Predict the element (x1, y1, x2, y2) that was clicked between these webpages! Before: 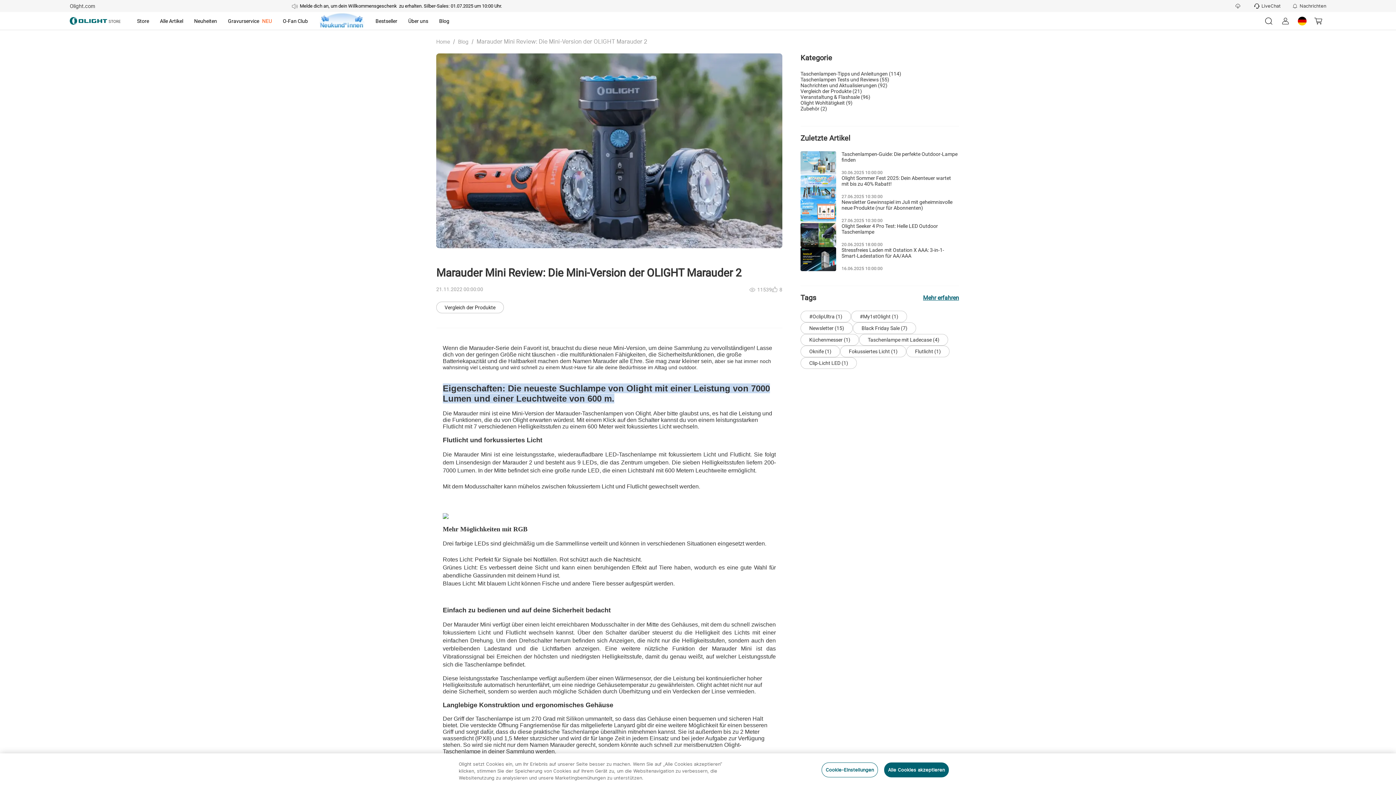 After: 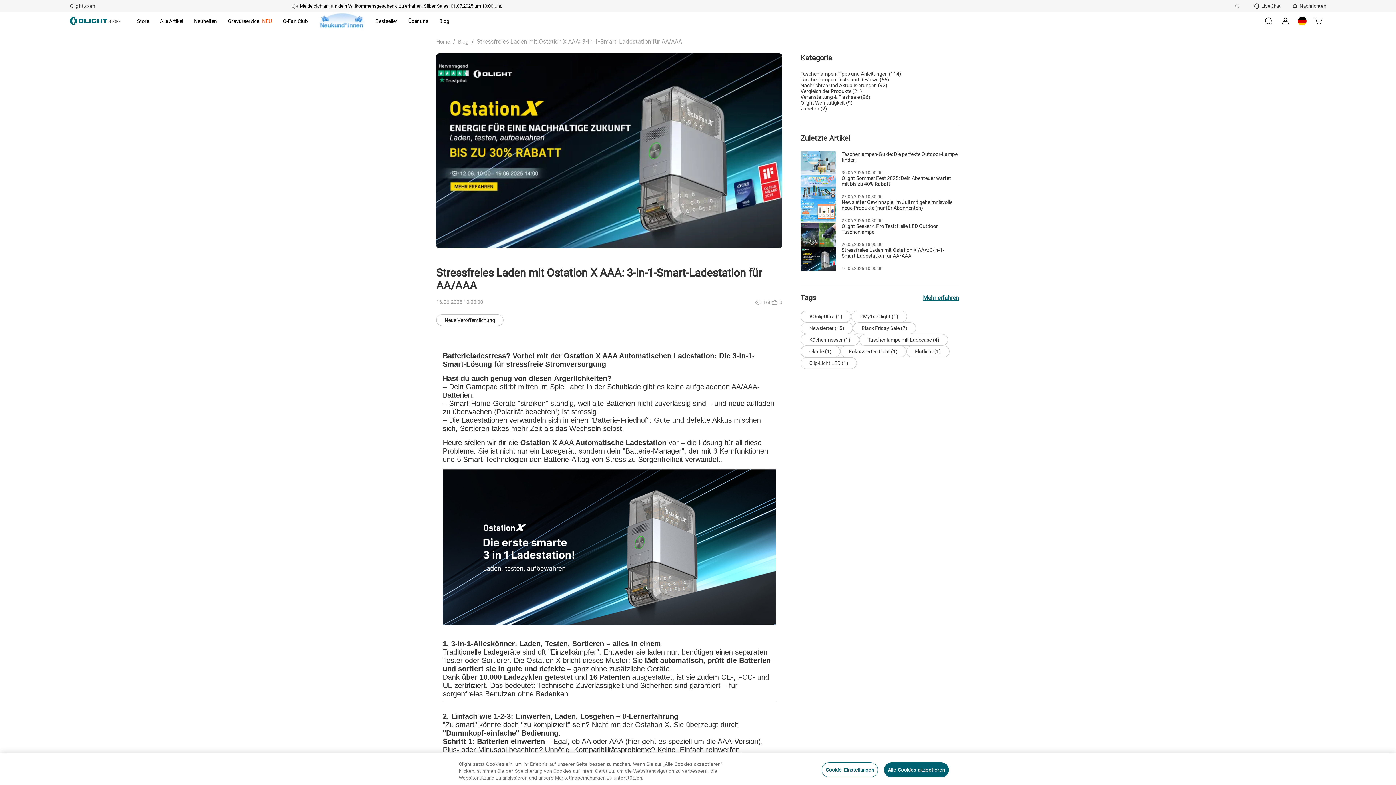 Action: bbox: (800, 247, 959, 271) label: ​​Stressfreies Laden mit Ostation X AAA: 3-in-1-Smart-Ladestation für AA/AAA​​

16.06.2025 10:00:00